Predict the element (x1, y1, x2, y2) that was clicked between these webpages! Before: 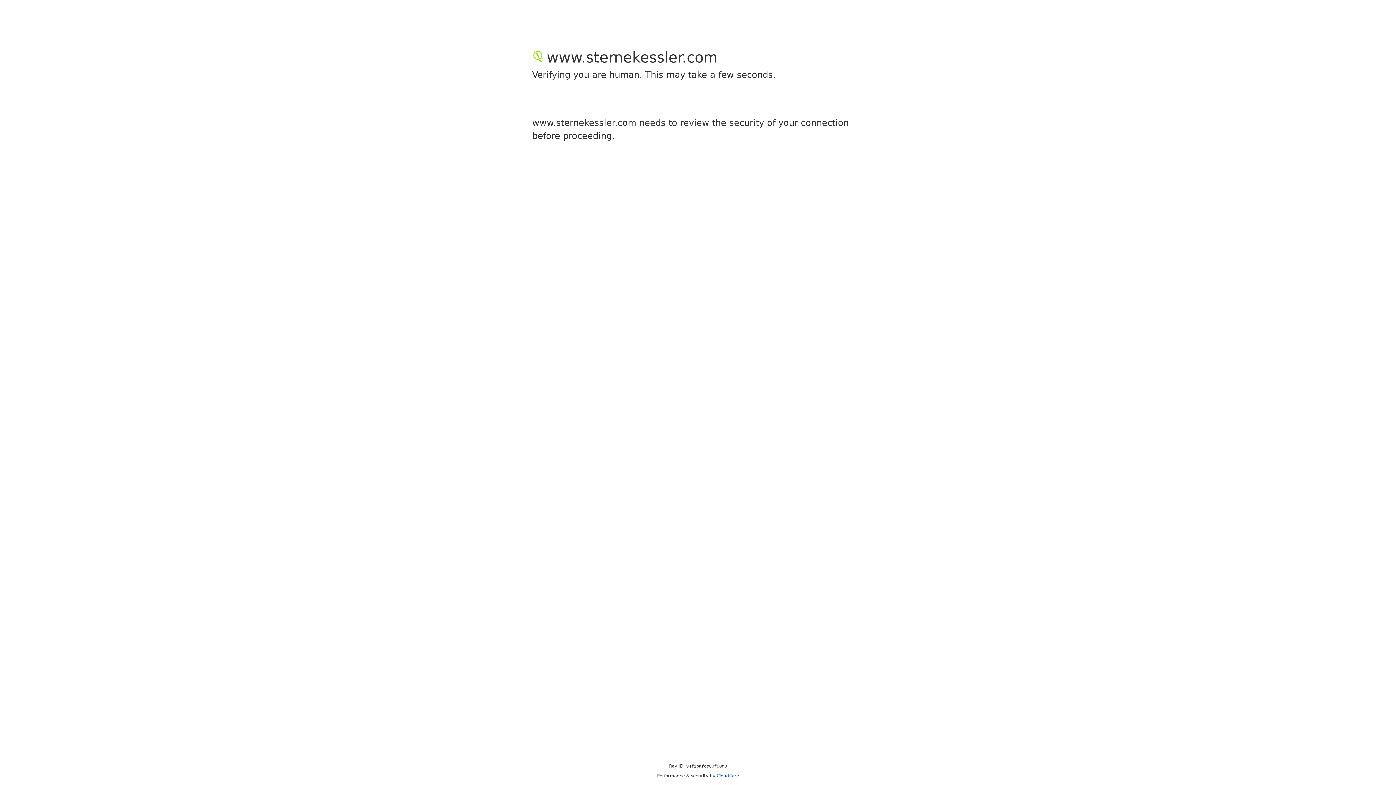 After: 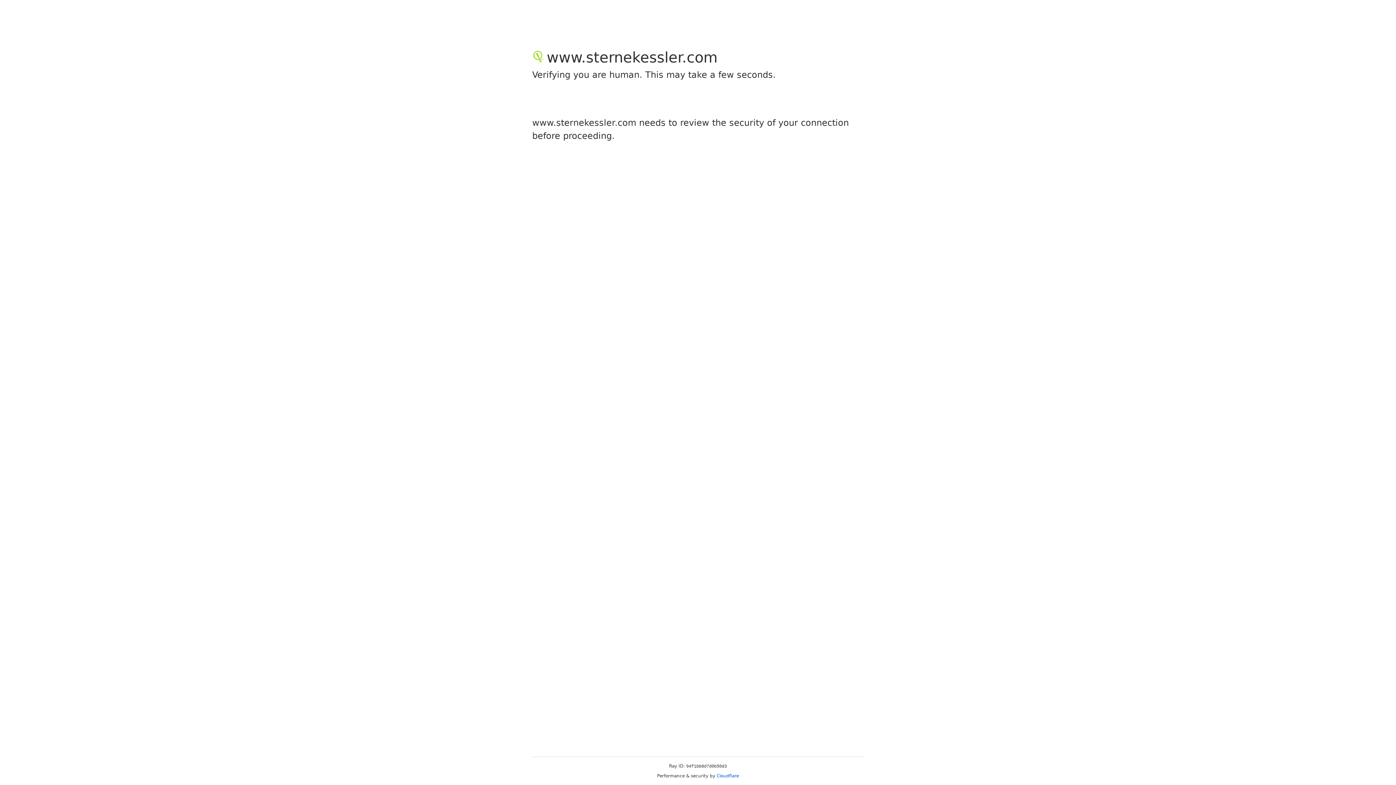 Action: label: Cloudflare bbox: (716, 773, 739, 778)